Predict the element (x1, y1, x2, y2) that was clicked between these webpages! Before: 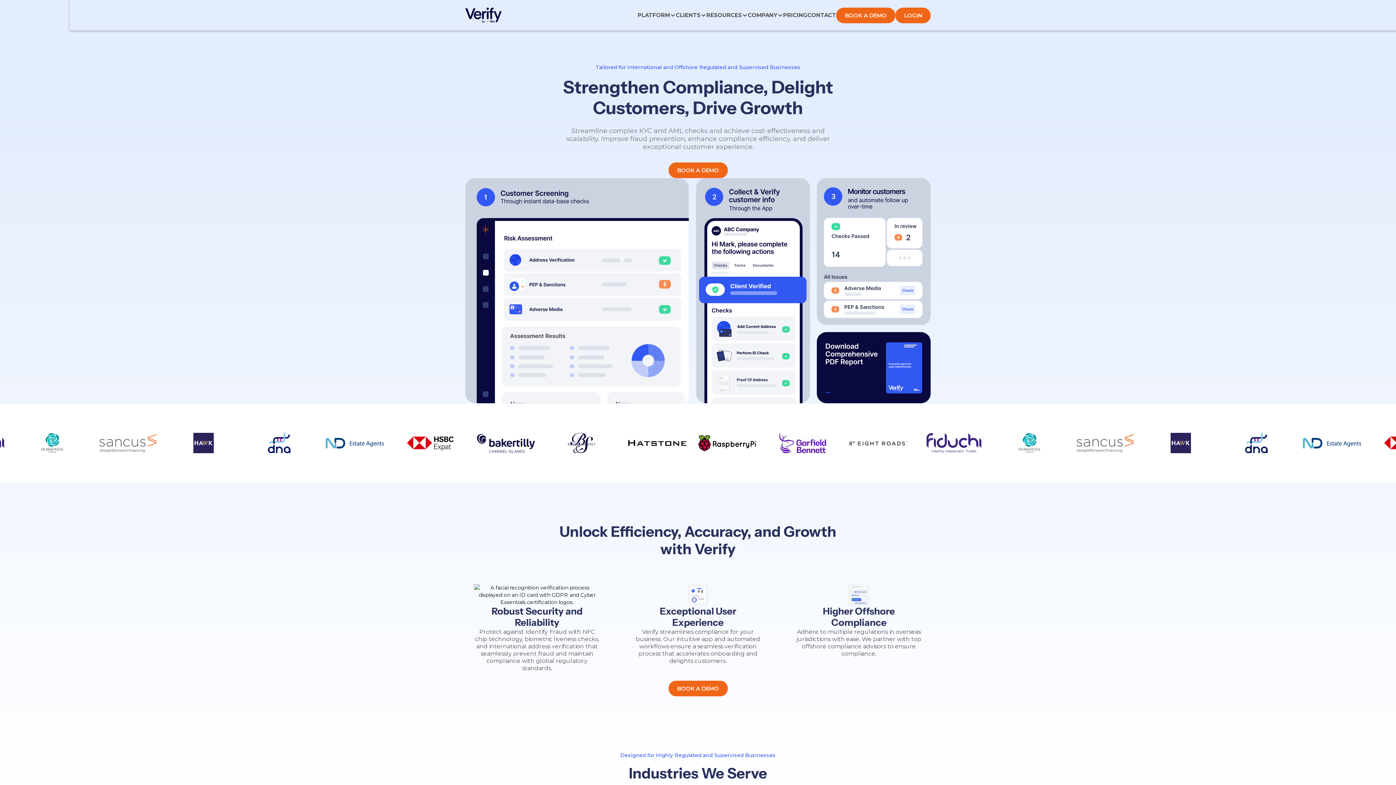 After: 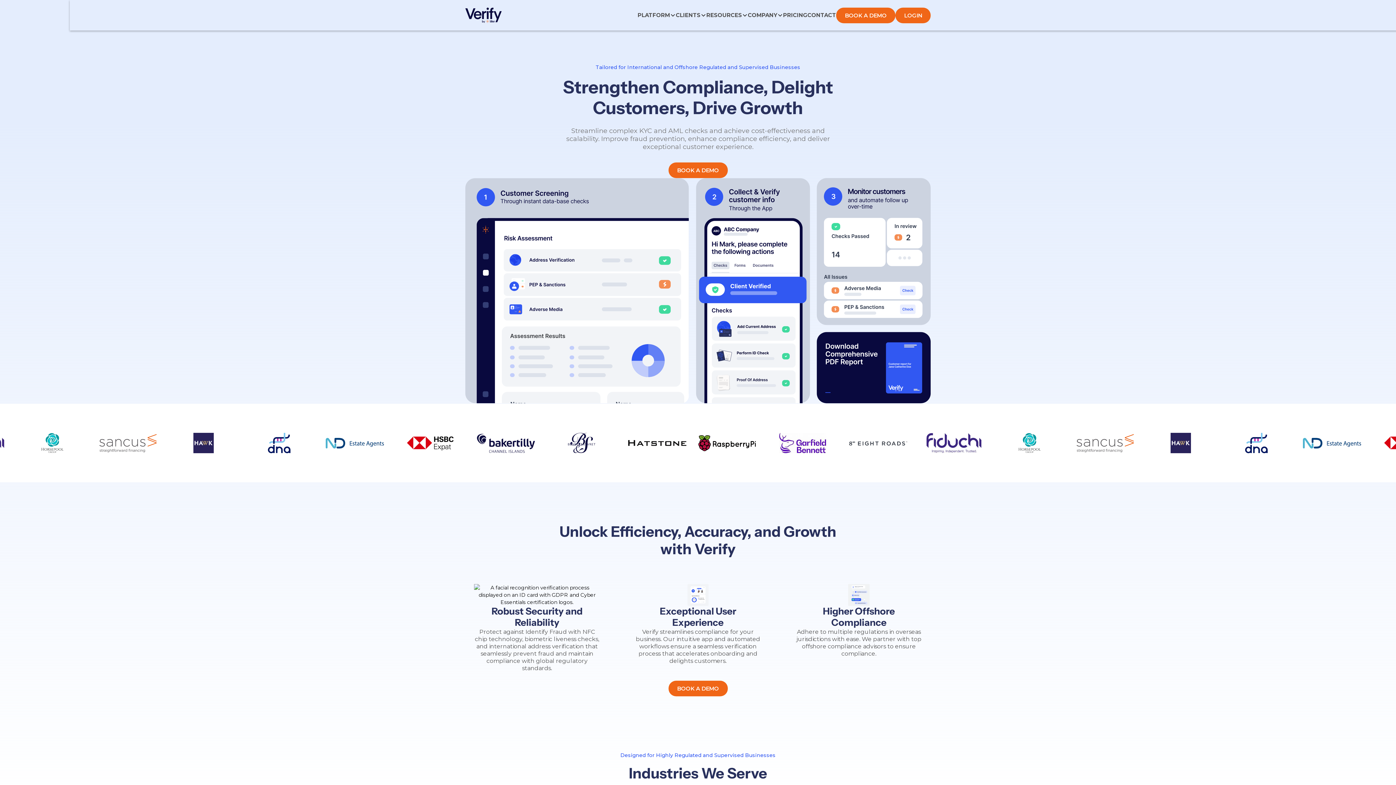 Action: label: COMPANY bbox: (748, 0, 783, 30)